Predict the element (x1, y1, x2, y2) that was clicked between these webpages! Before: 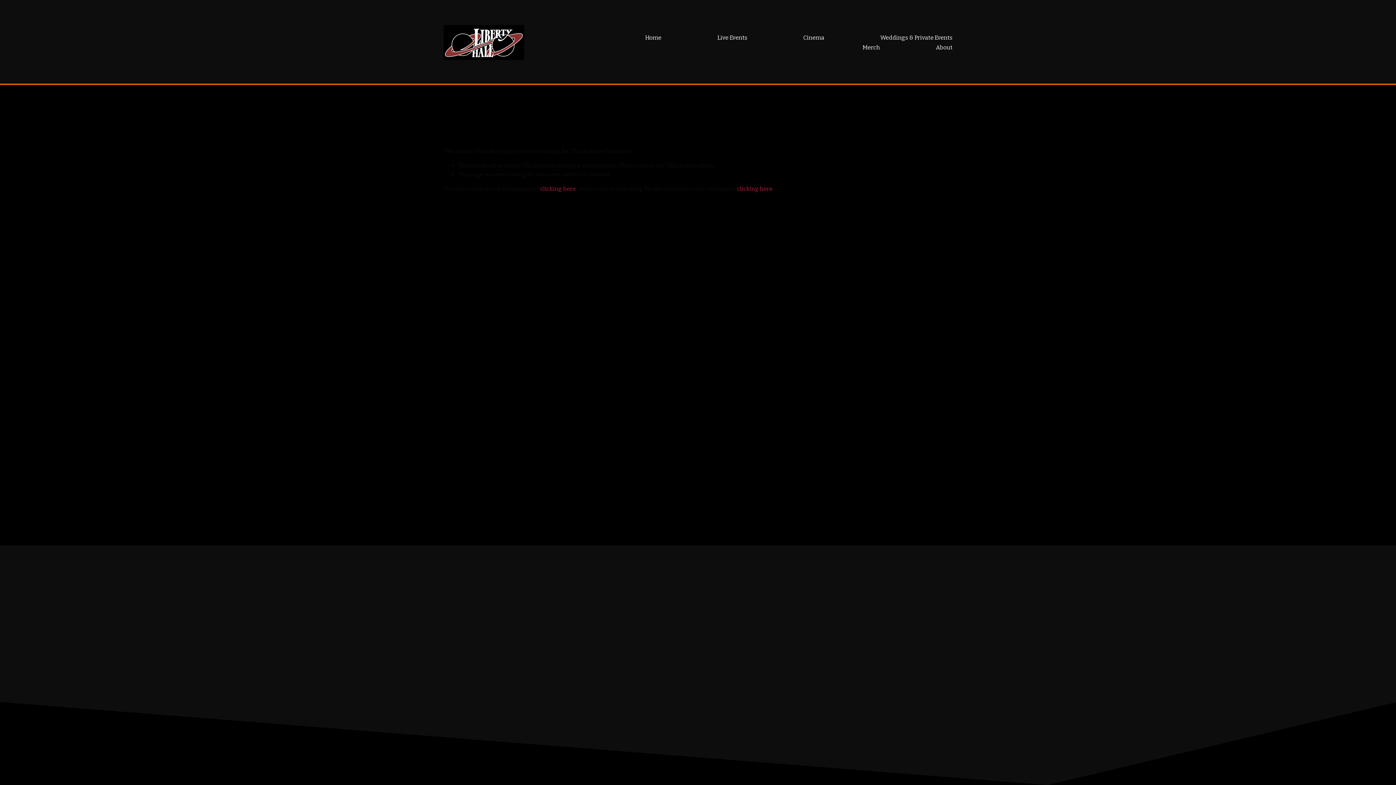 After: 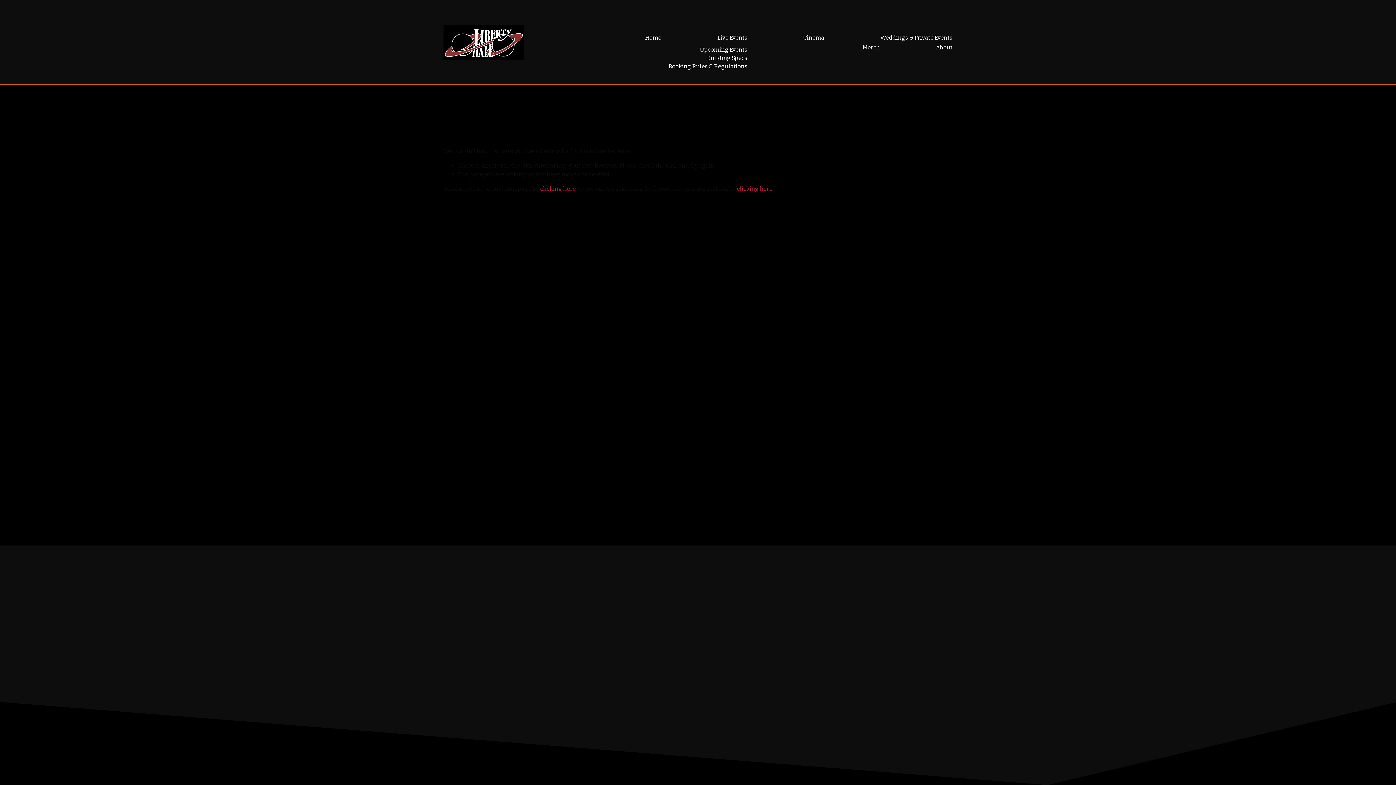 Action: bbox: (717, 32, 747, 42) label: folder dropdown